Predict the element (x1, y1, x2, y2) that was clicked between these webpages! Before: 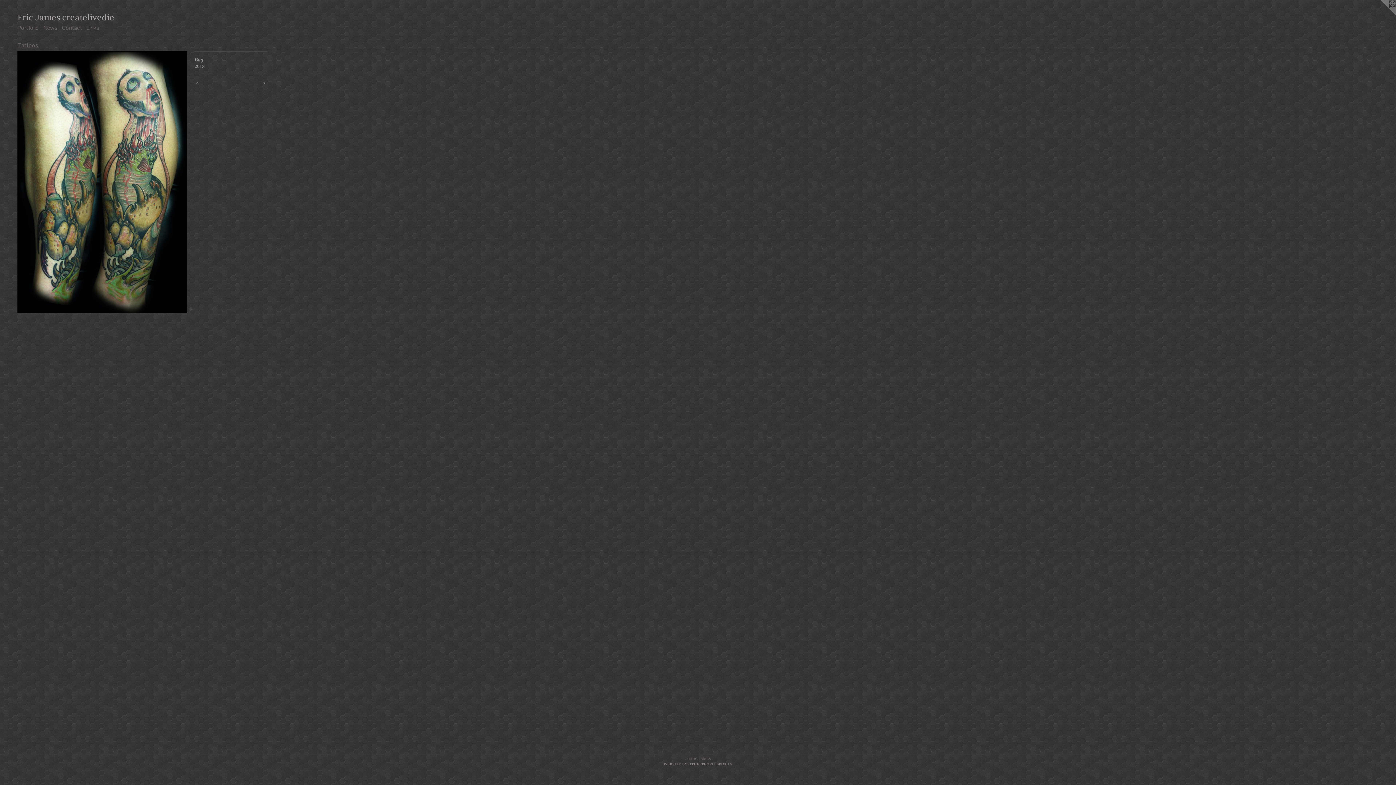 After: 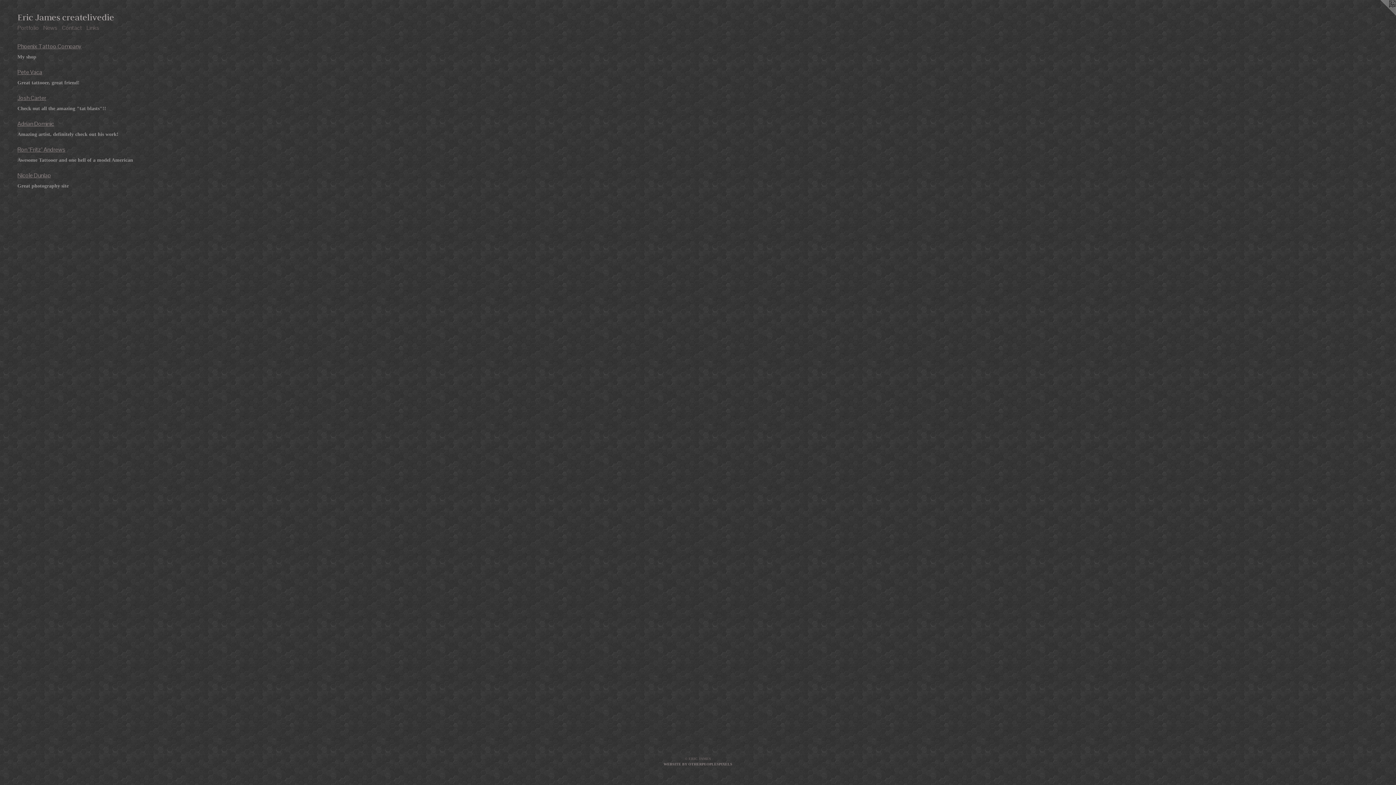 Action: bbox: (84, 23, 101, 32) label: Links